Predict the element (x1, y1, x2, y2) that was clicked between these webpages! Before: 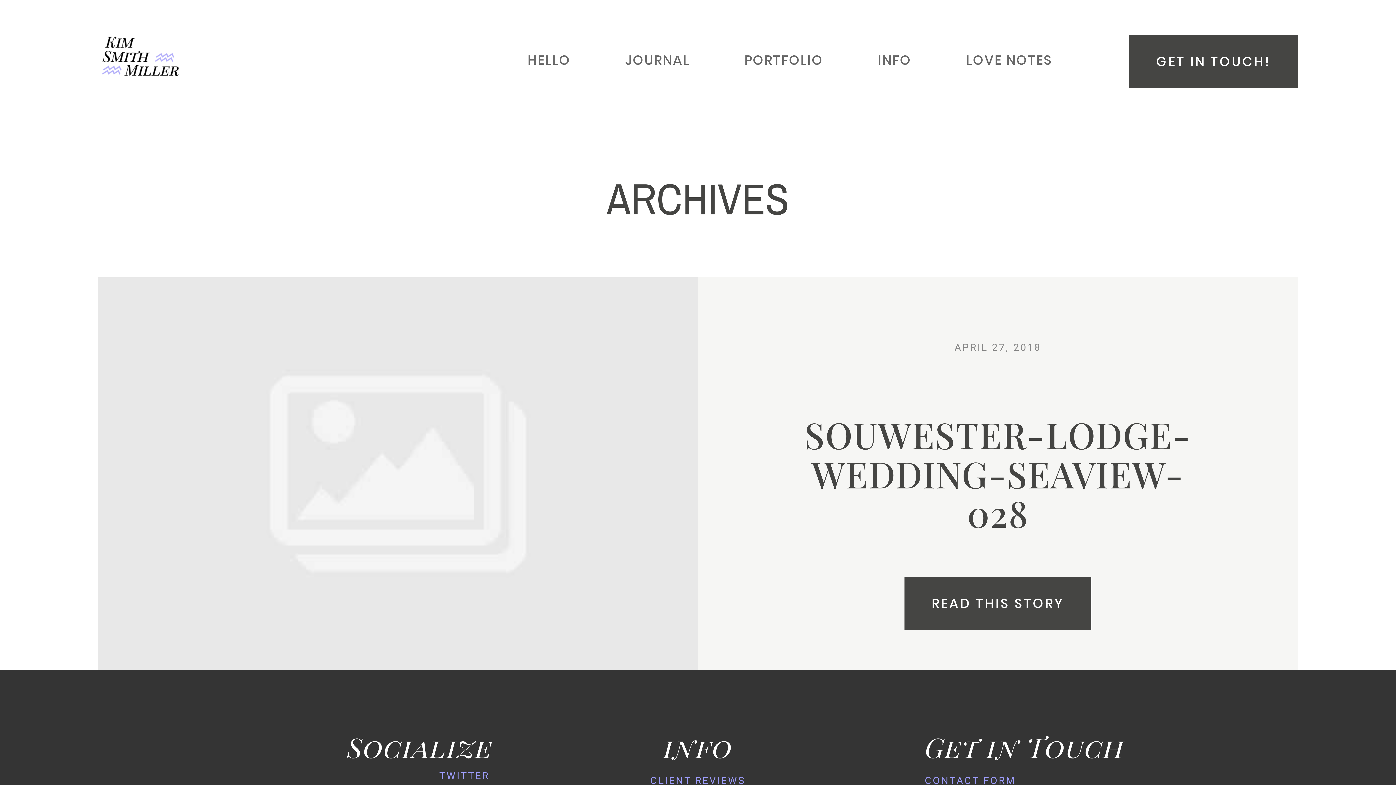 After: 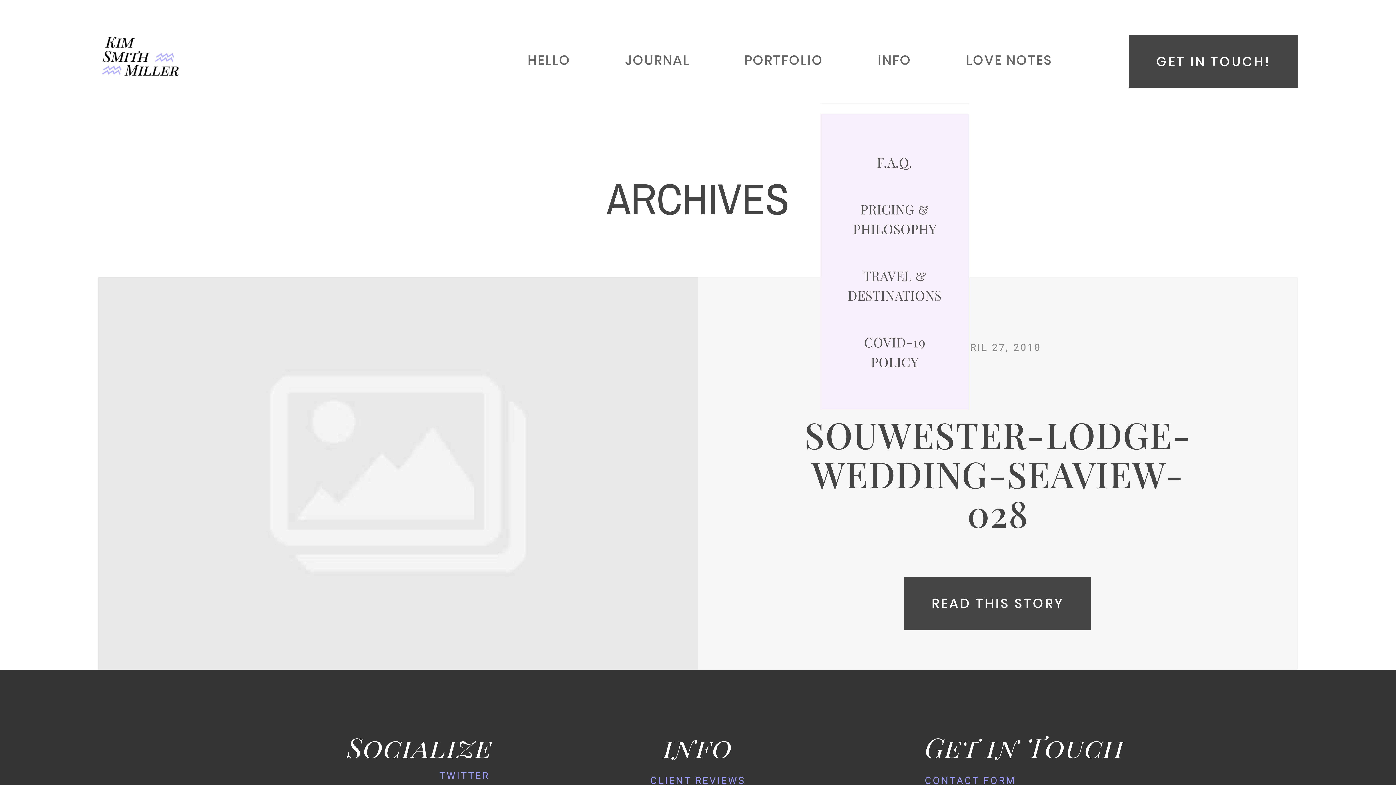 Action: label: INFO bbox: (878, 49, 911, 70)